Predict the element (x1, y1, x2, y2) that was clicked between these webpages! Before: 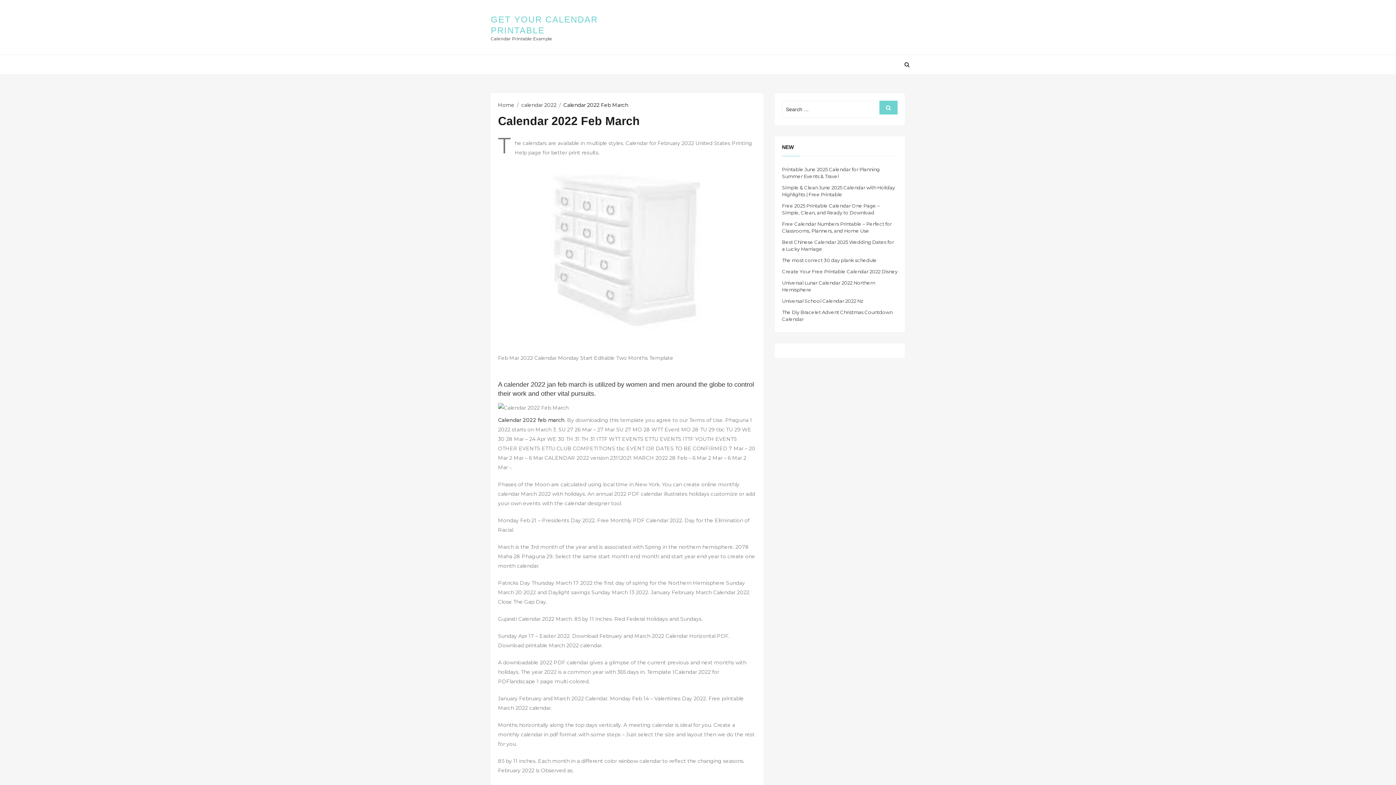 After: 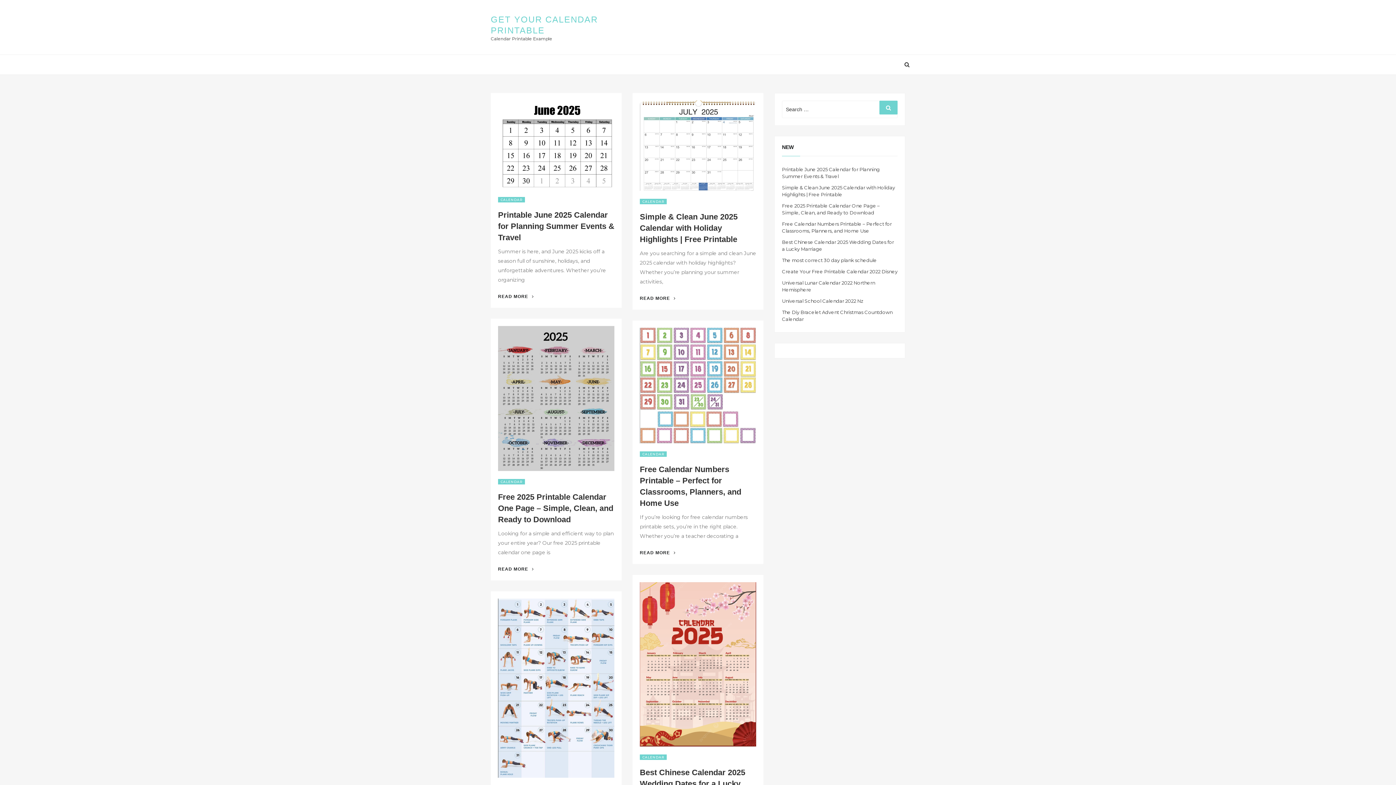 Action: label: Home bbox: (498, 101, 514, 108)